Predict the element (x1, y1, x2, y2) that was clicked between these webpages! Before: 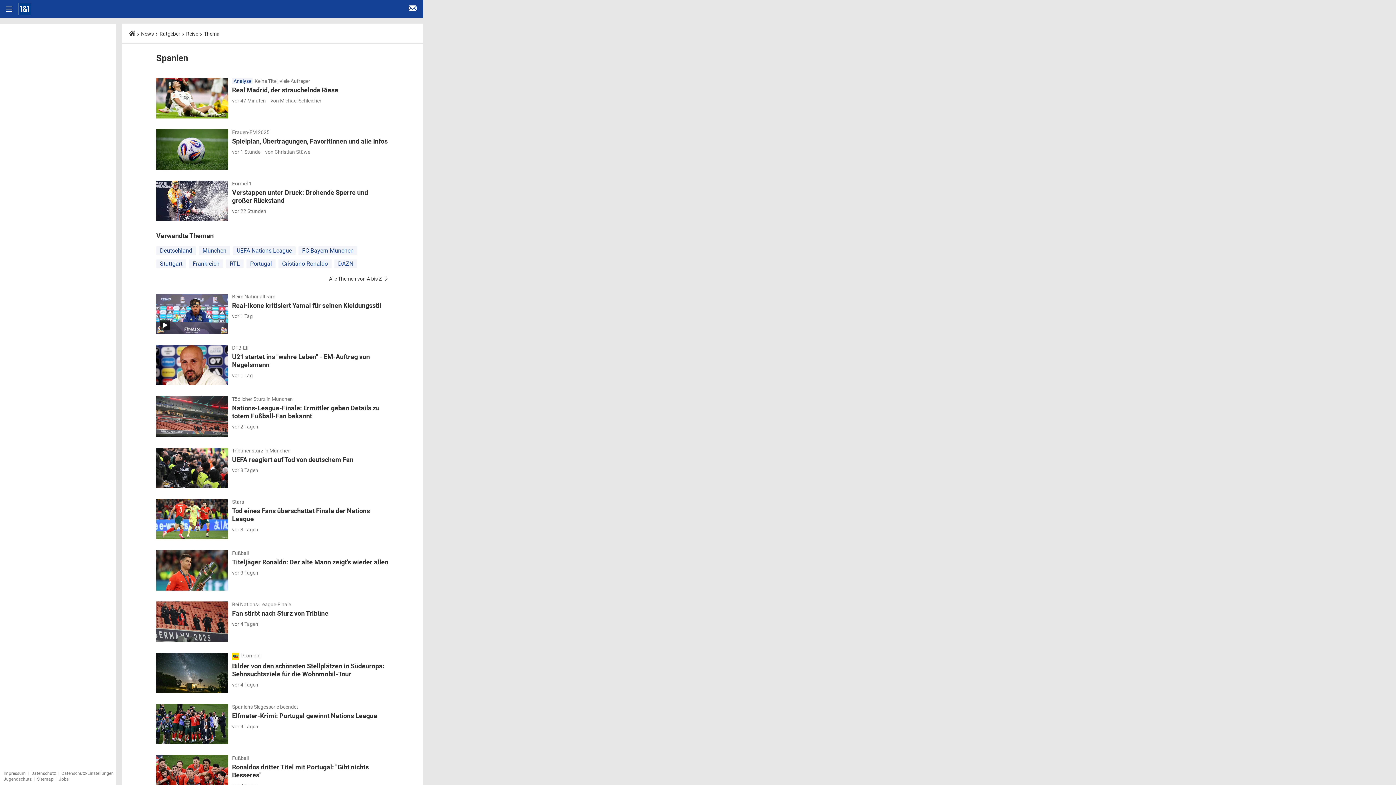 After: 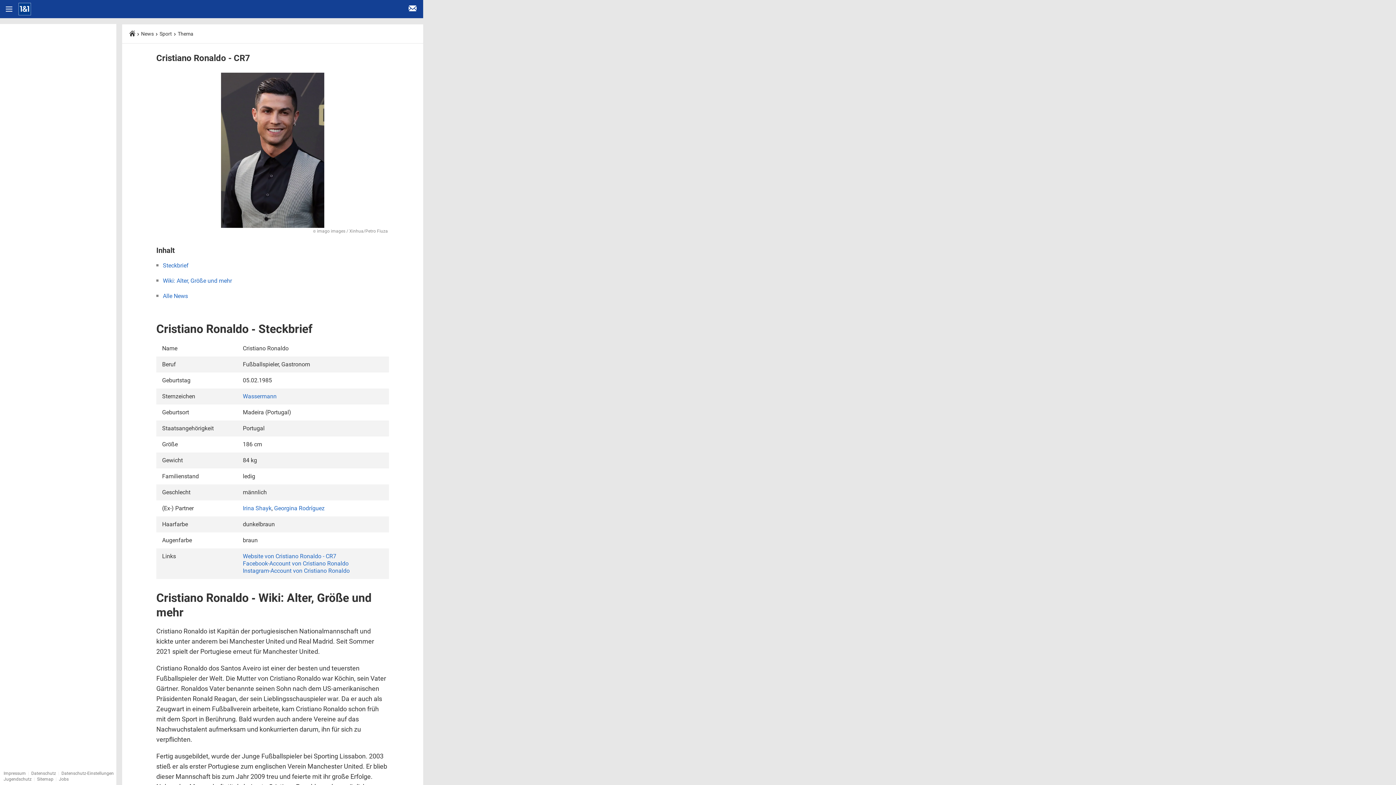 Action: label: Cristiano Ronaldo bbox: (278, 259, 331, 268)